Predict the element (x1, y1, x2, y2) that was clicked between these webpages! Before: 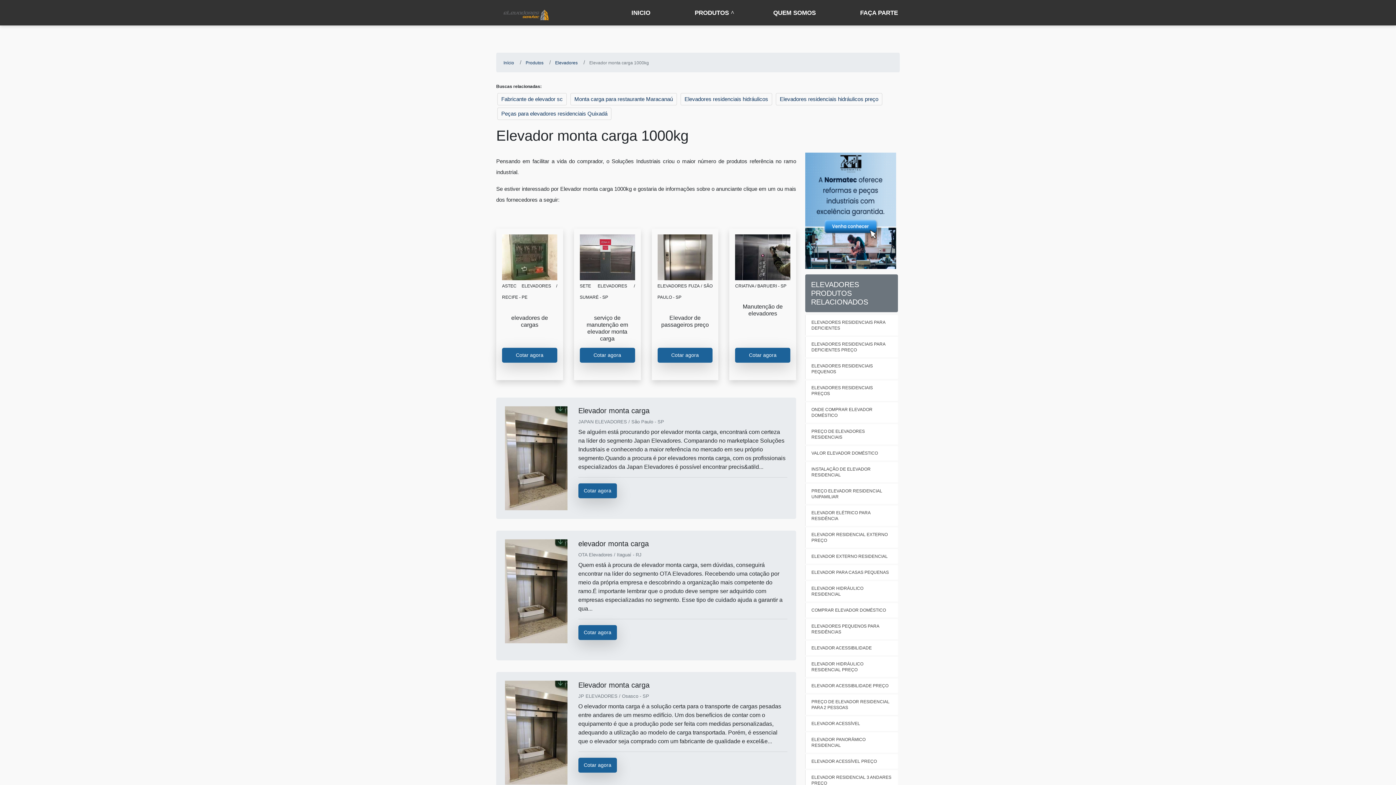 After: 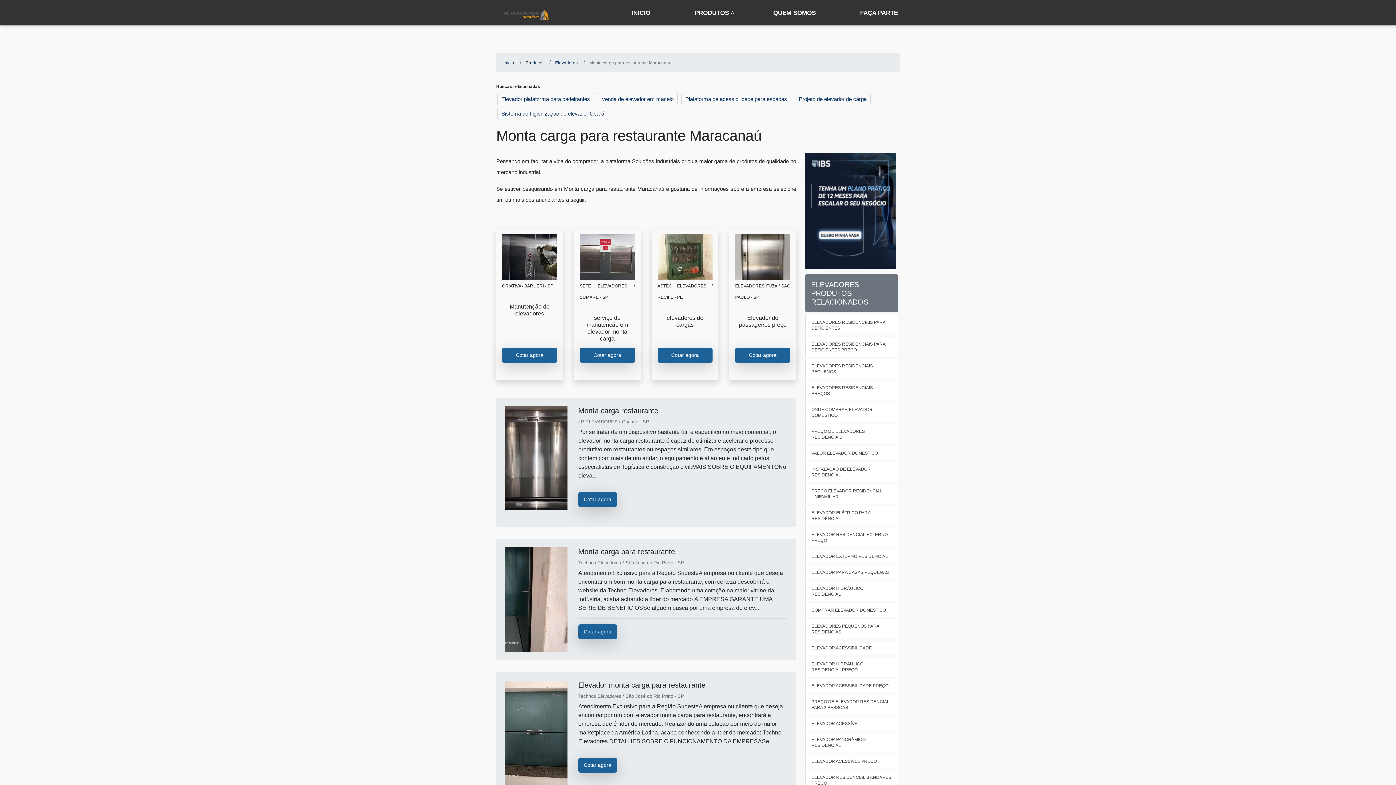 Action: bbox: (574, 96, 673, 102) label: Monta carga para restaurante Maracanaú